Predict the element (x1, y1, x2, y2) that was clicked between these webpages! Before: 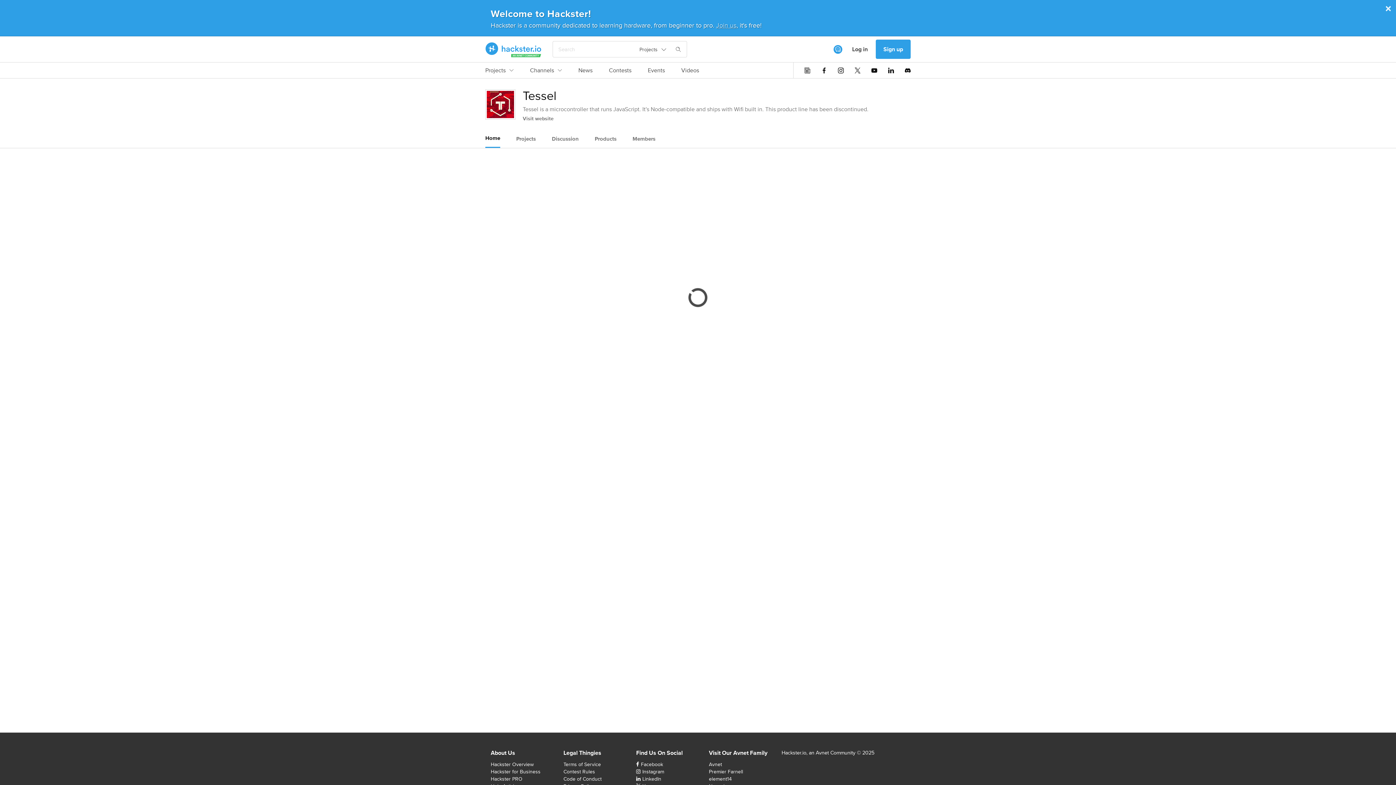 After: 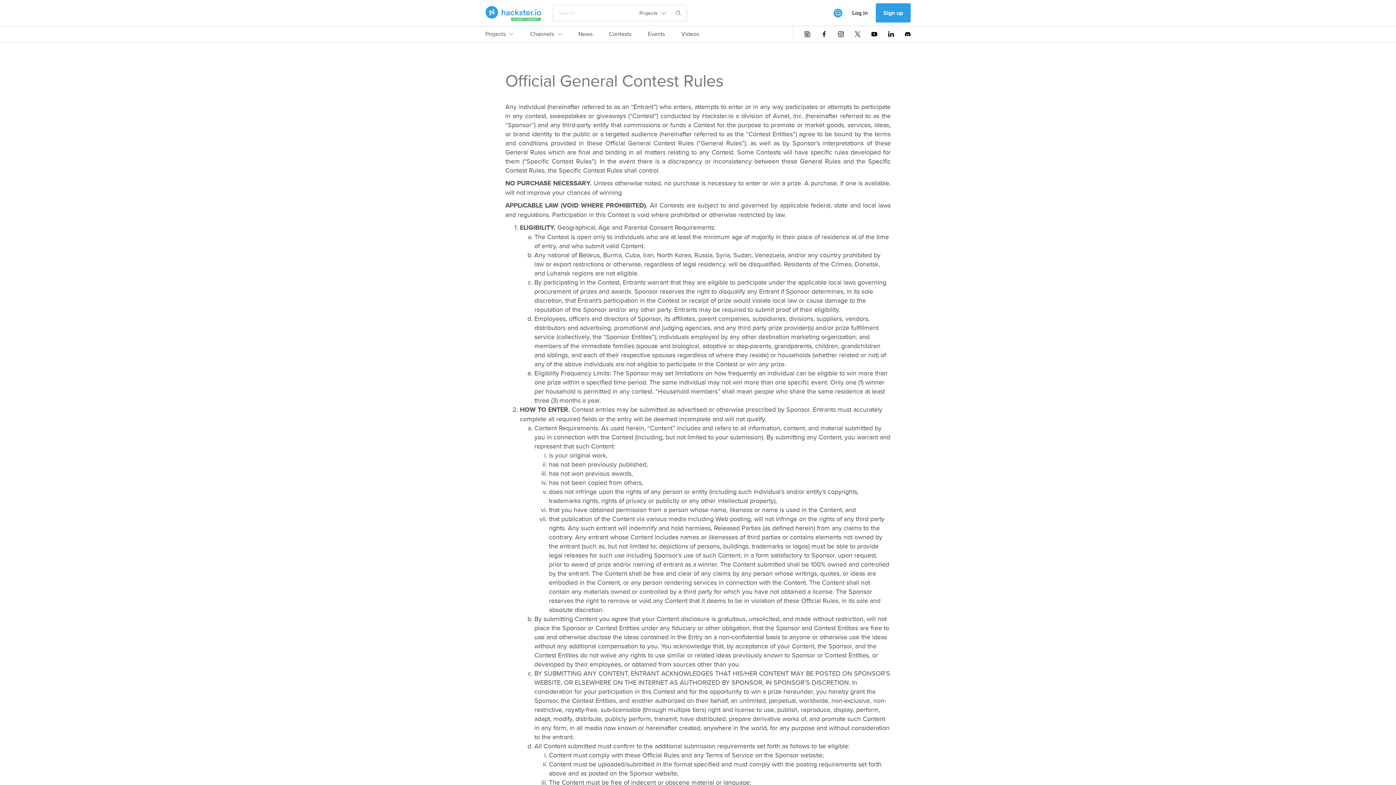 Action: bbox: (563, 768, 595, 775) label: Contest Rules